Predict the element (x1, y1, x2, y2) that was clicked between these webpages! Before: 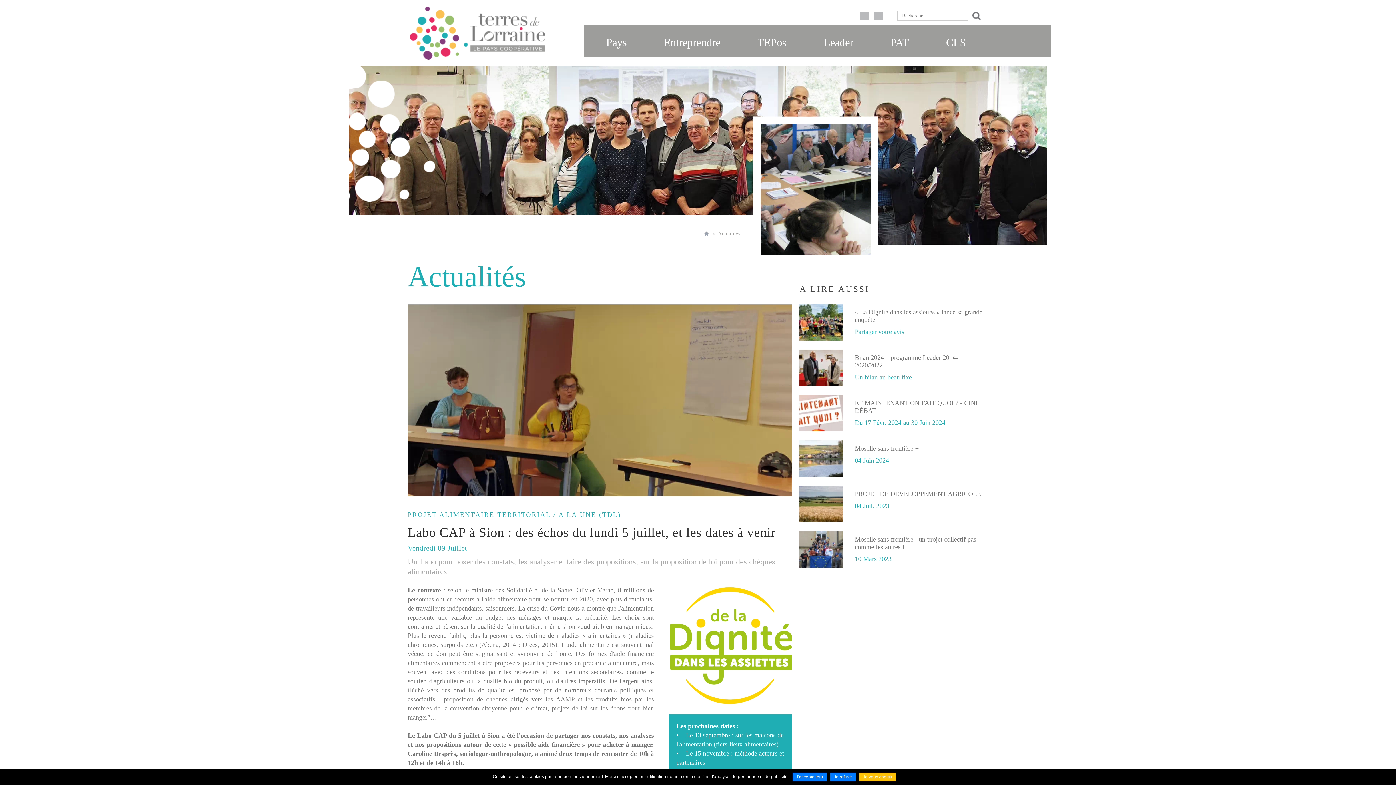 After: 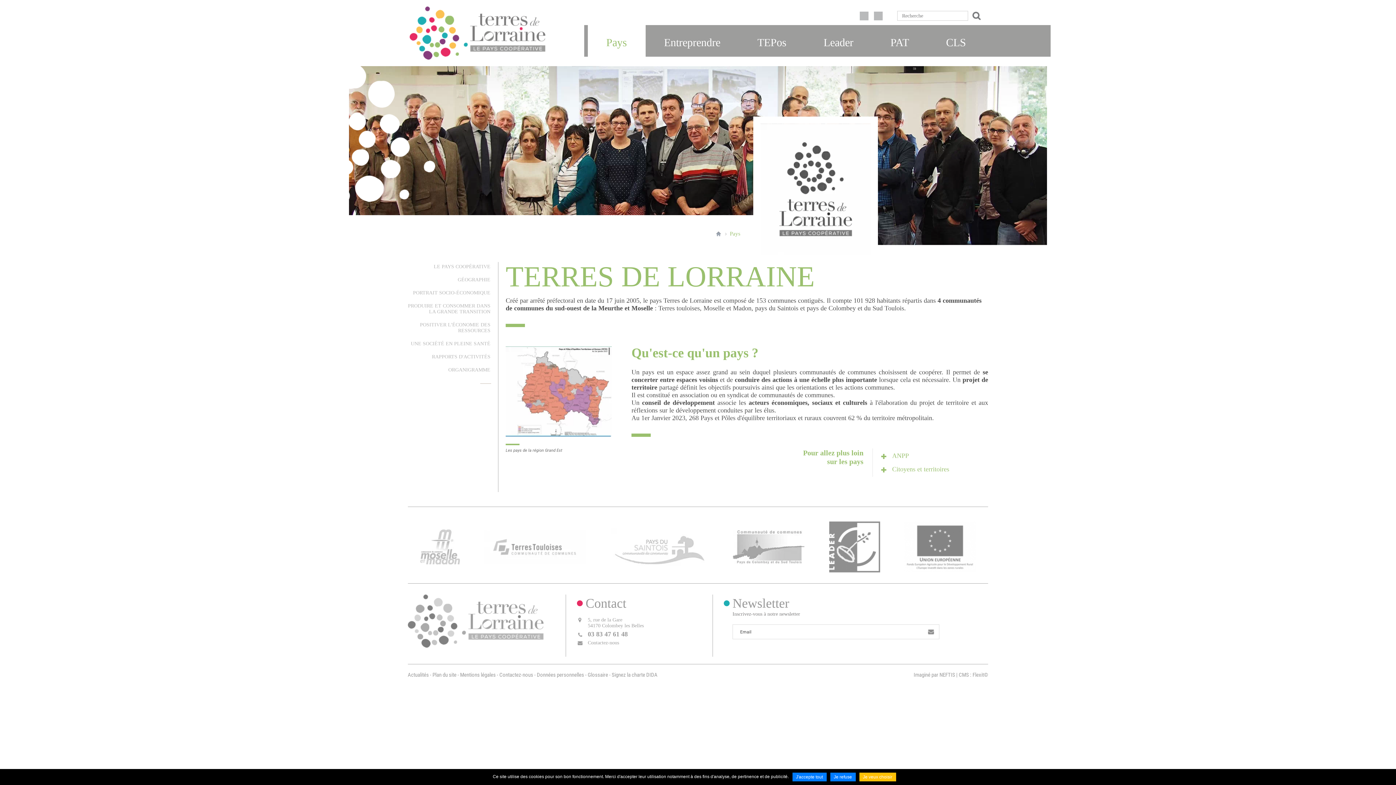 Action: bbox: (587, 25, 645, 56) label: Pays